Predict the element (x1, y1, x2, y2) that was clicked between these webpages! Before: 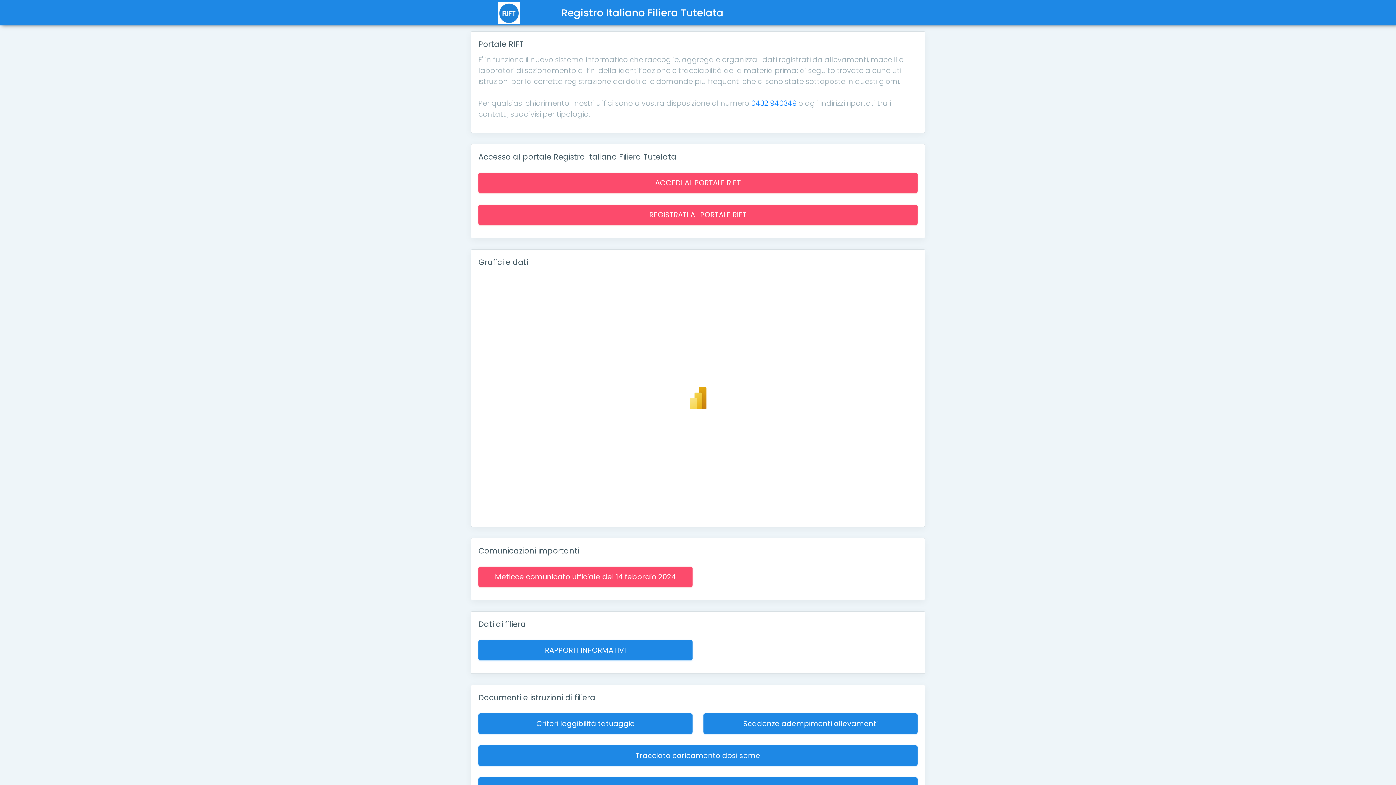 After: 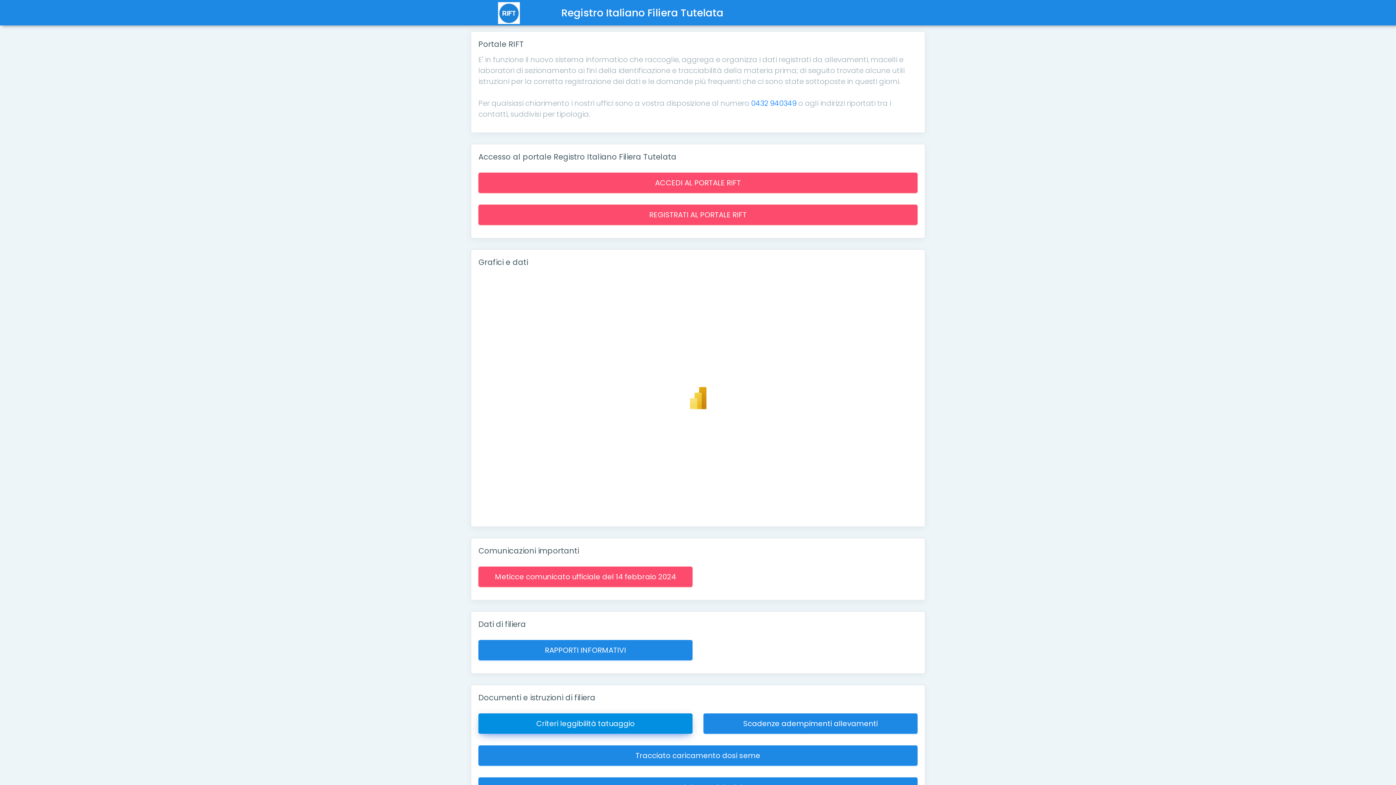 Action: label: Criteri leggibilità tatuaggio bbox: (478, 713, 692, 734)